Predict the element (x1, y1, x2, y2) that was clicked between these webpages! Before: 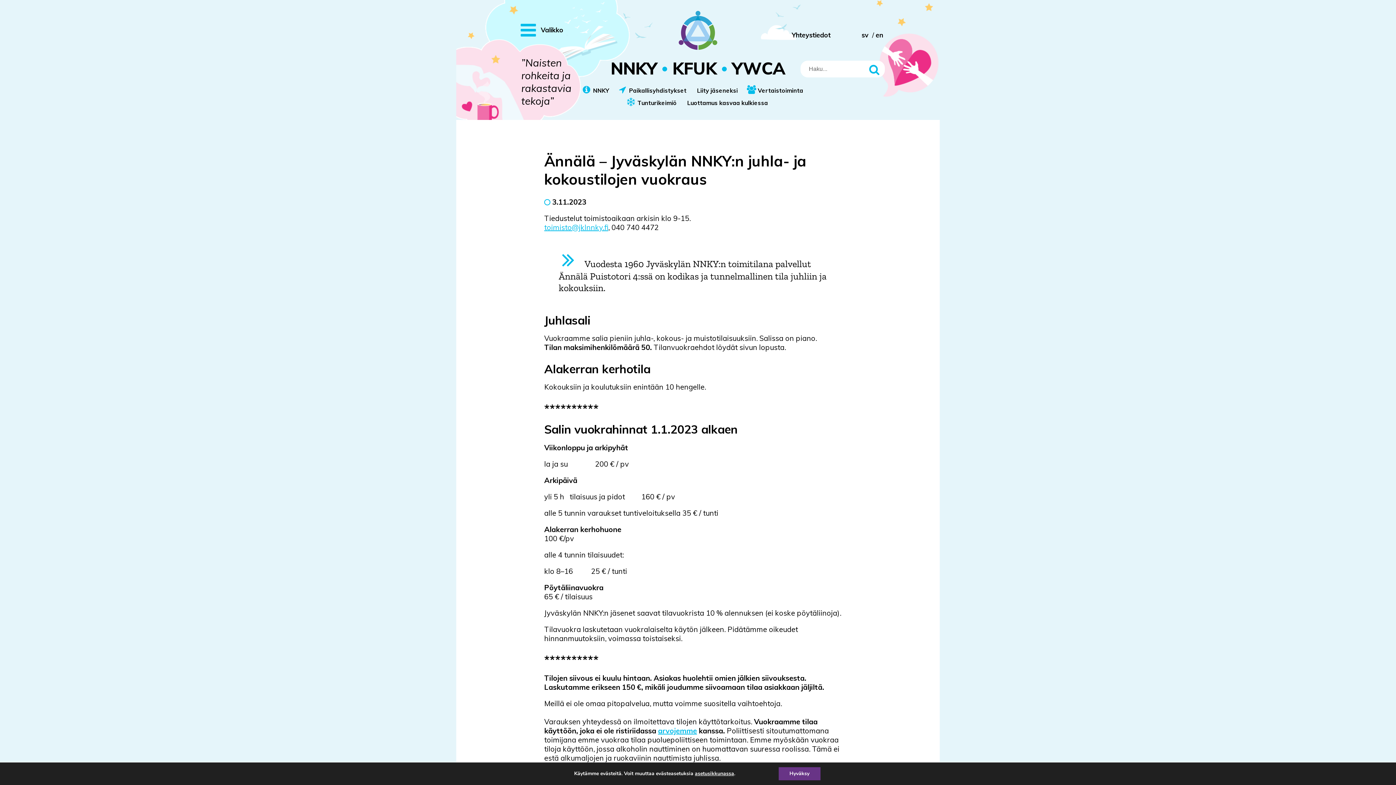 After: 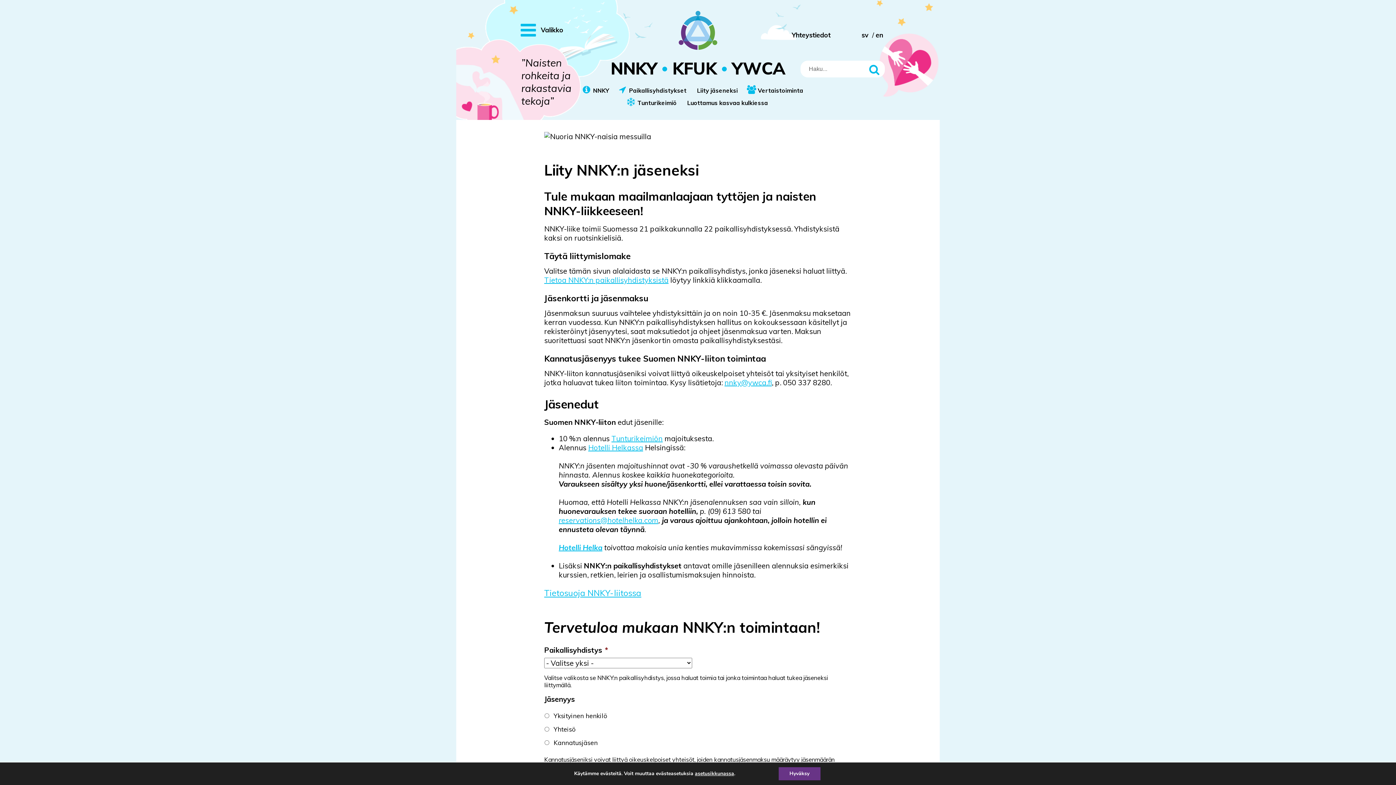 Action: label: Liity jäseneksi bbox: (697, 86, 738, 94)